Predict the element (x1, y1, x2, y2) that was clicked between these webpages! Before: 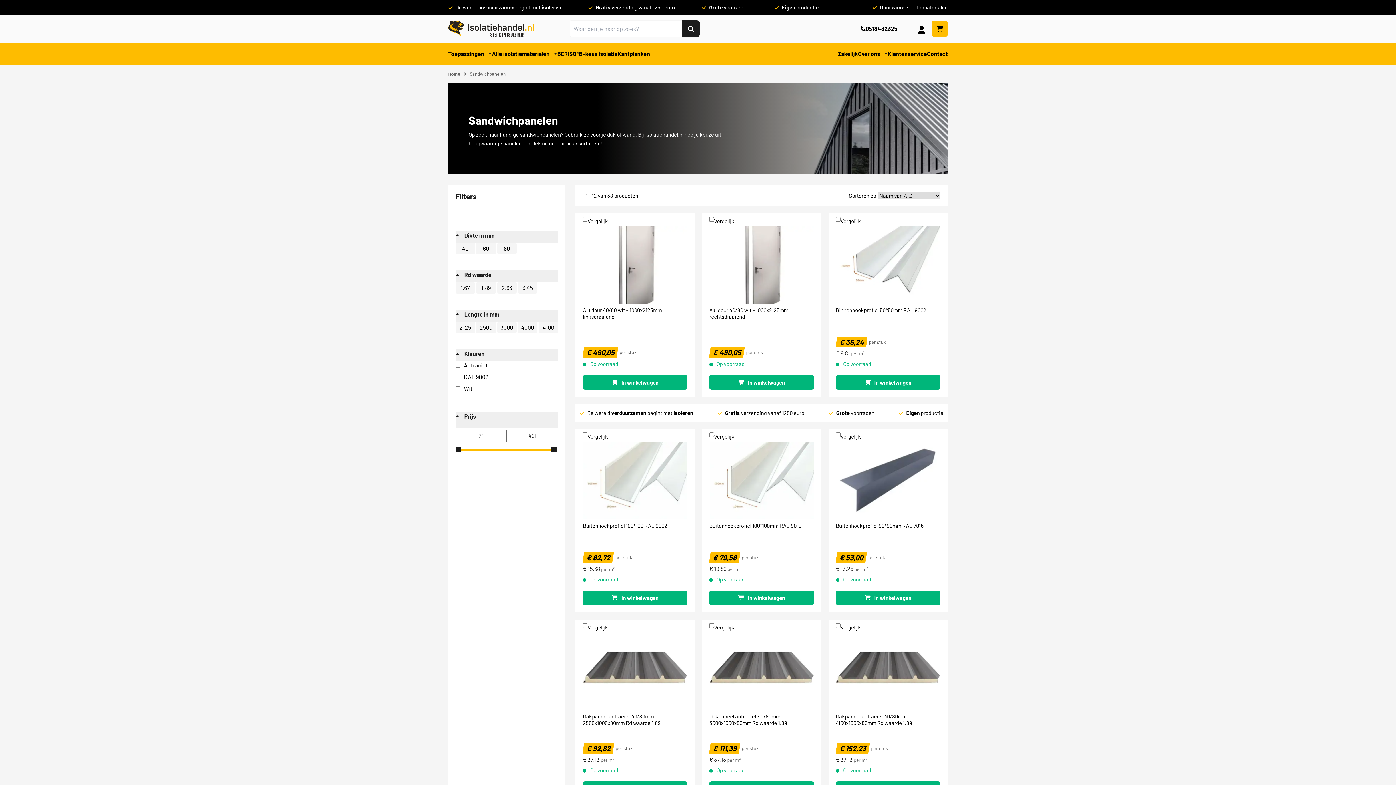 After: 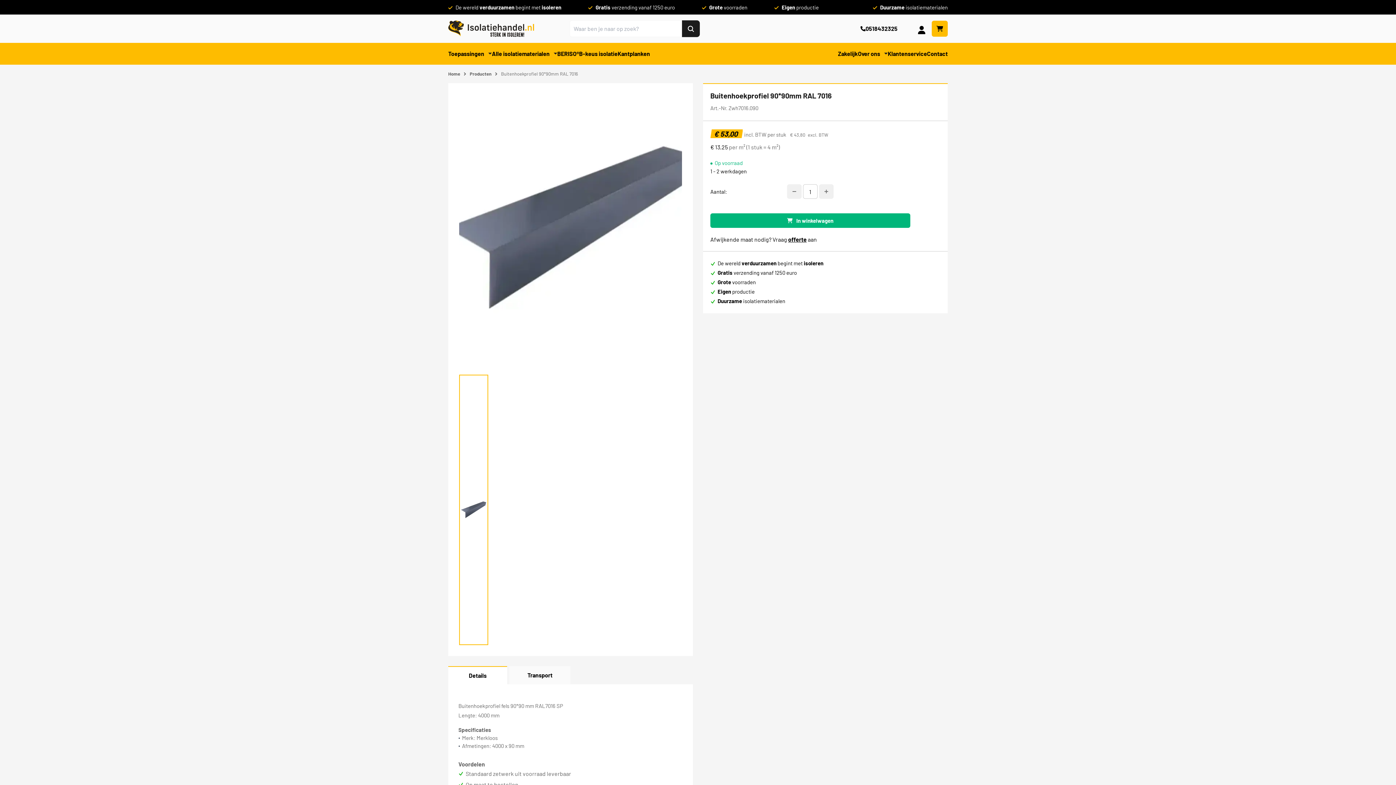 Action: label: Buitenhoekprofiel 90*90mm RAL 7016 bbox: (836, 522, 940, 542)